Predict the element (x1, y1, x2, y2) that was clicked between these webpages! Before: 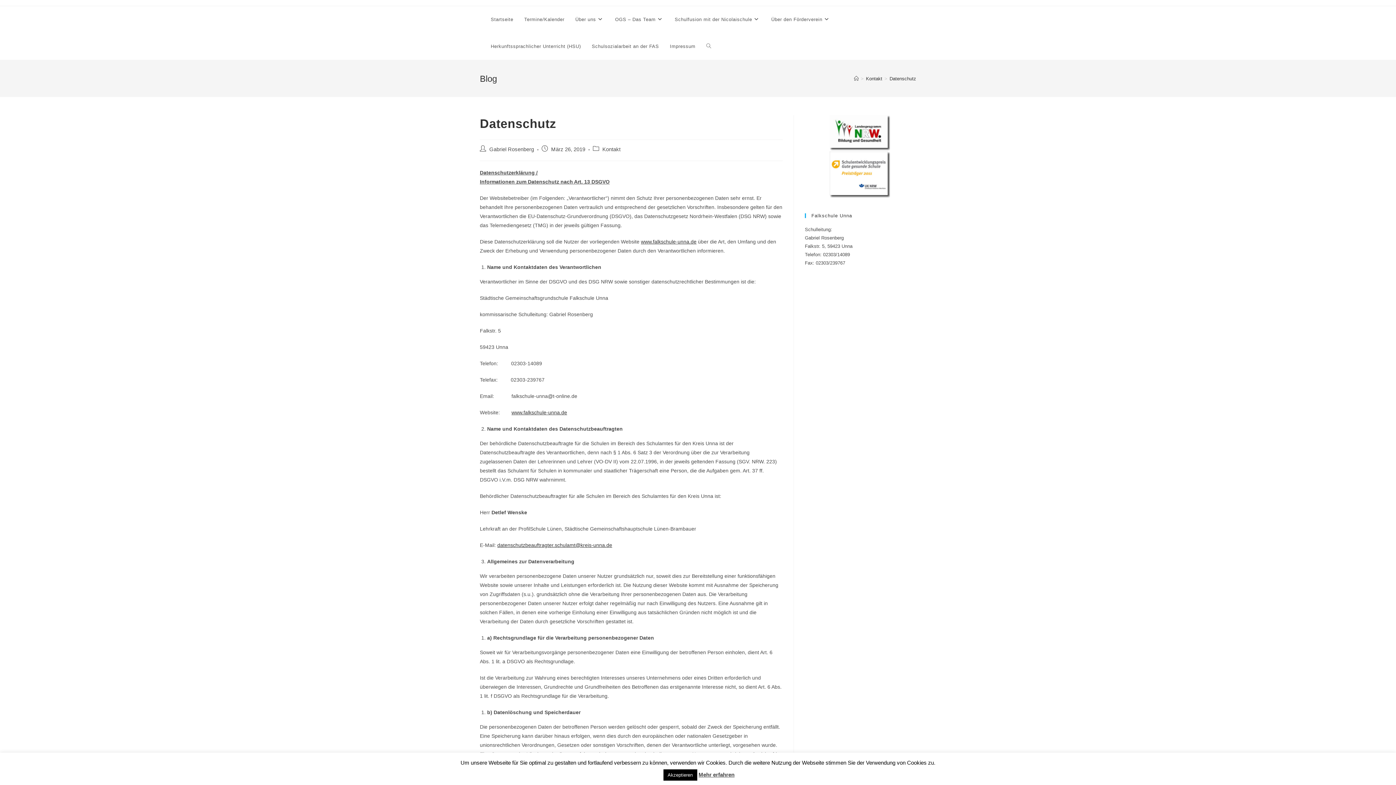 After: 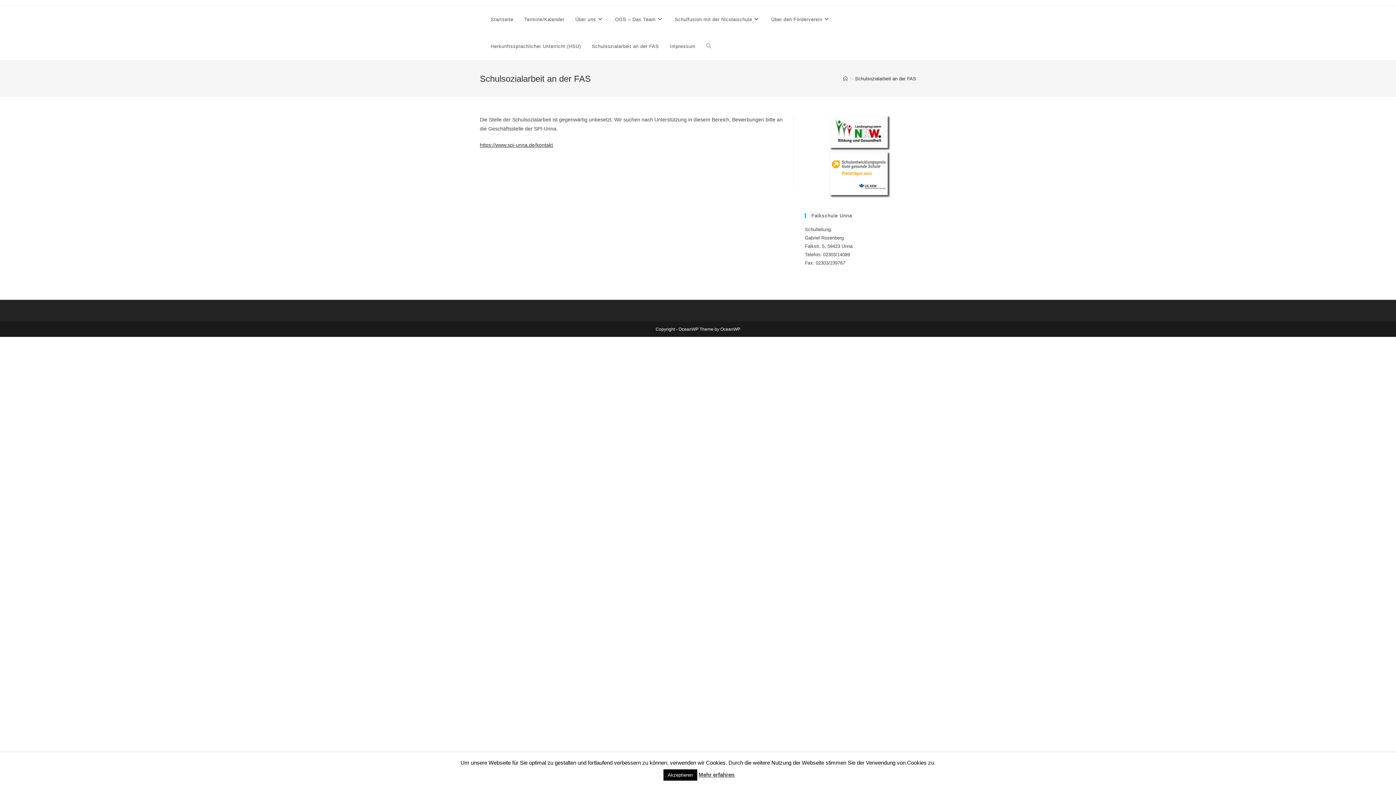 Action: bbox: (586, 33, 664, 60) label: Schulsozialarbeit an der FAS